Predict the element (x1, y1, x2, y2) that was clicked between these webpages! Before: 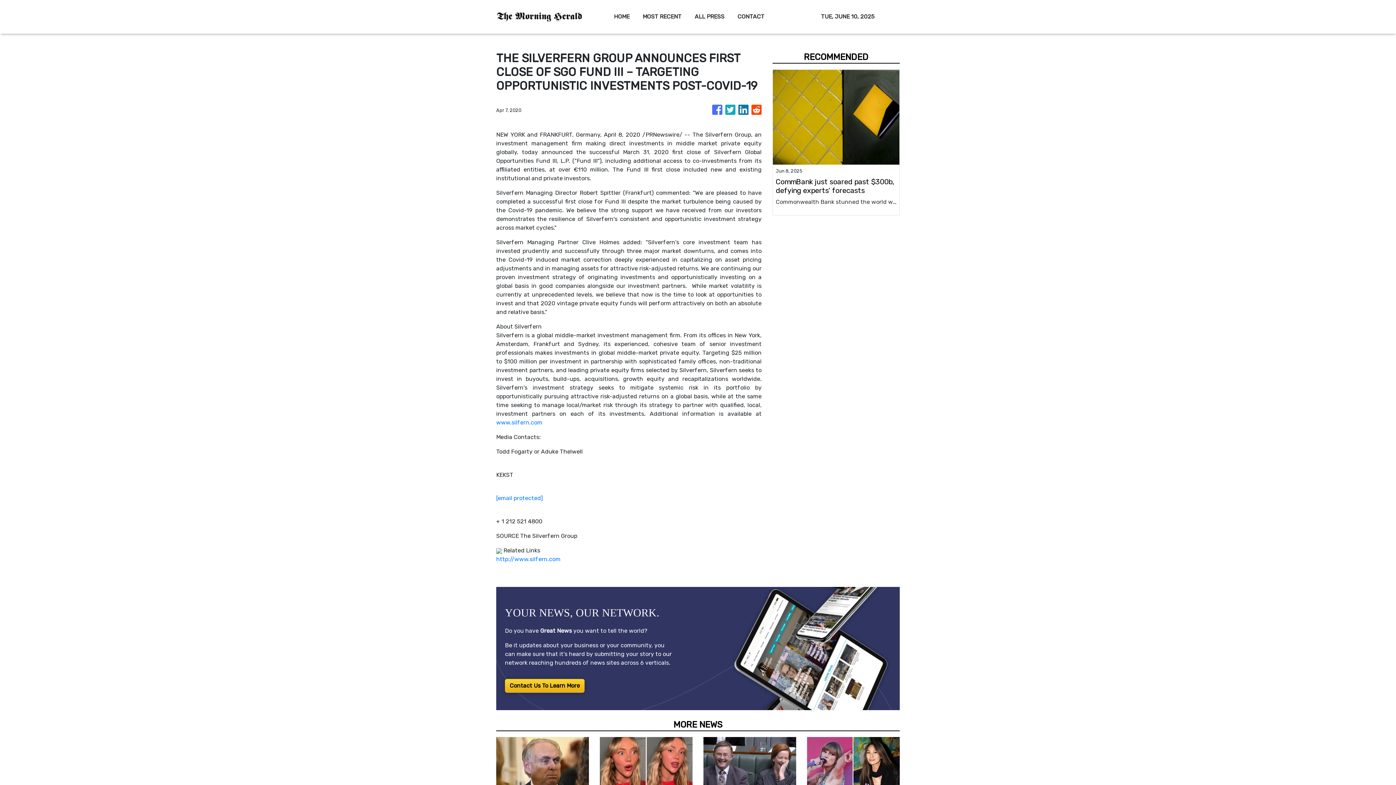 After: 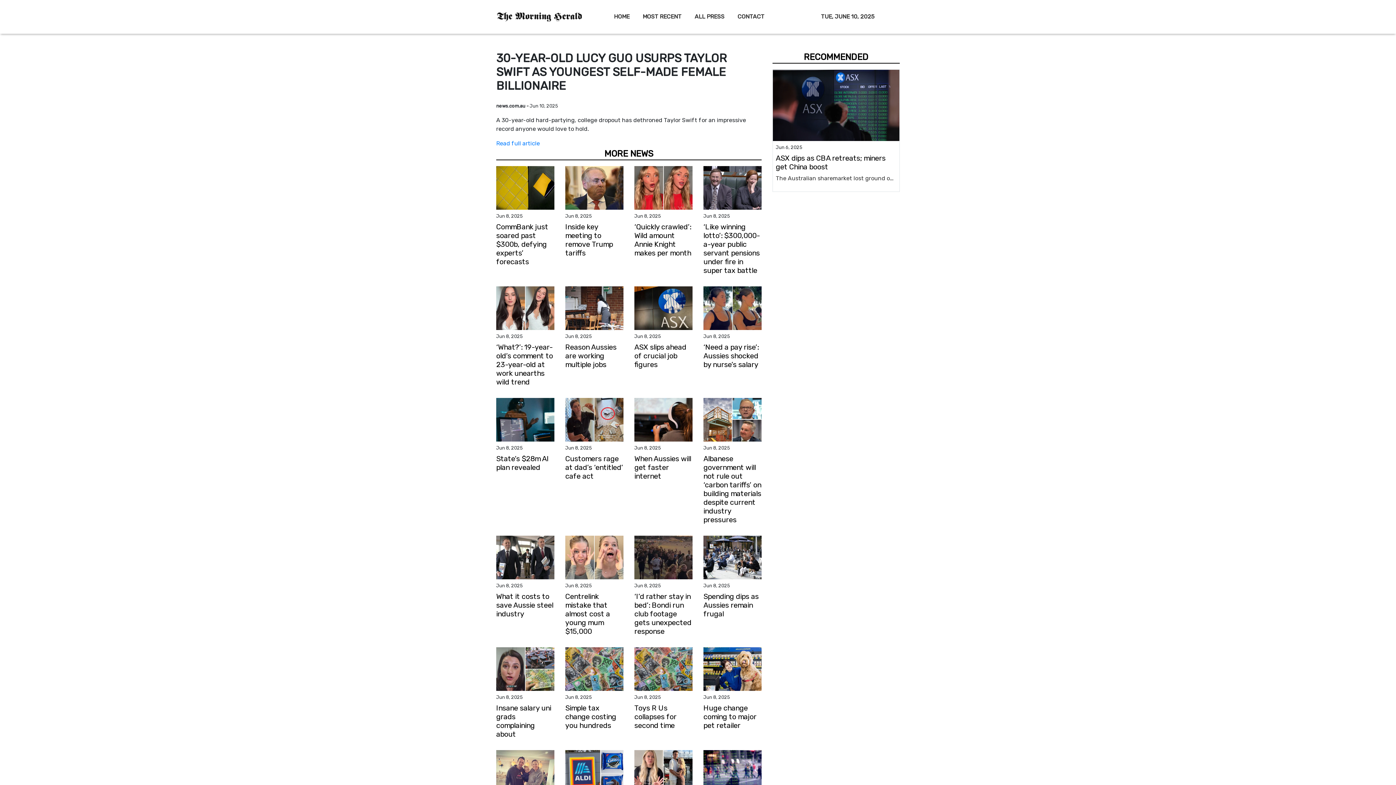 Action: bbox: (807, 750, 900, 785) label: 30-year-old Lucy Guo usurps Taylor Swift as youngest self-made female billionaire